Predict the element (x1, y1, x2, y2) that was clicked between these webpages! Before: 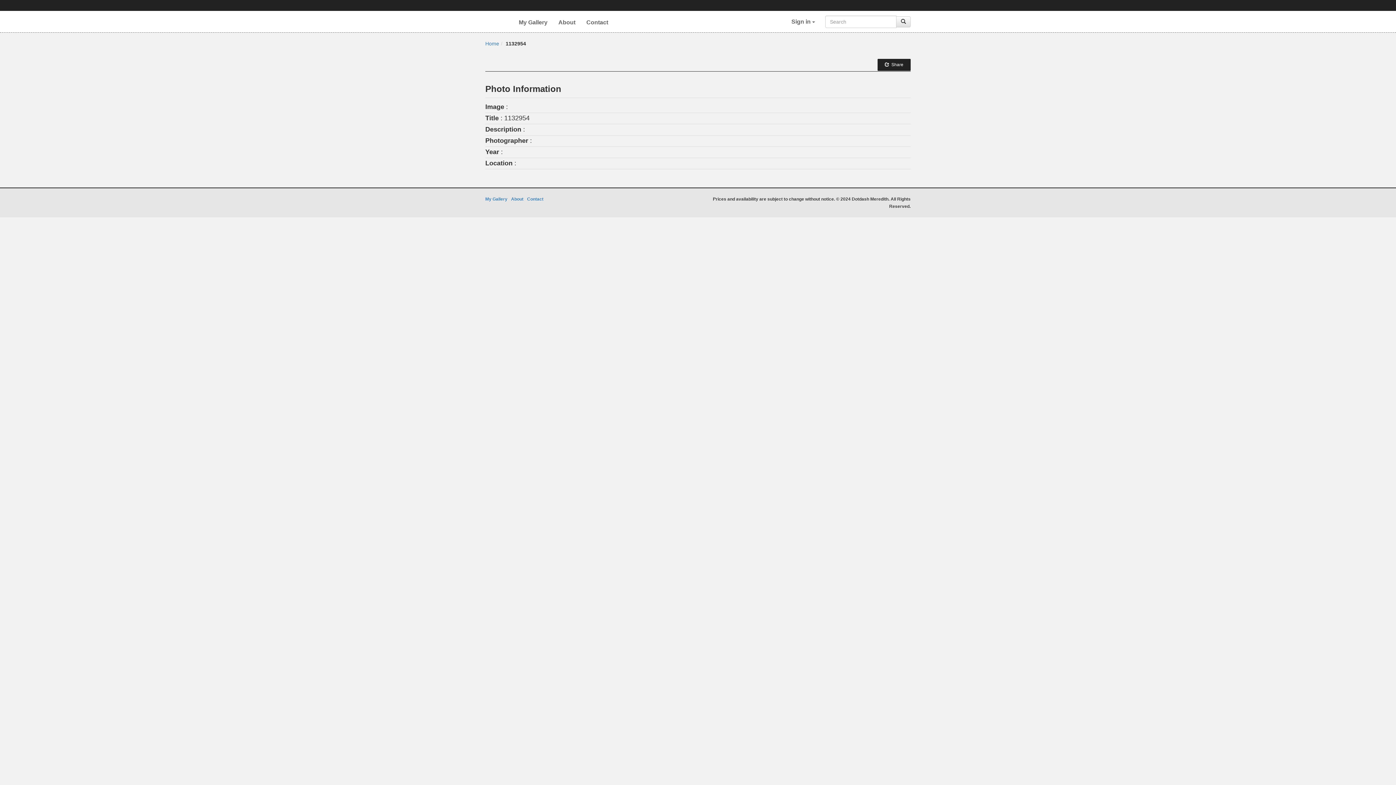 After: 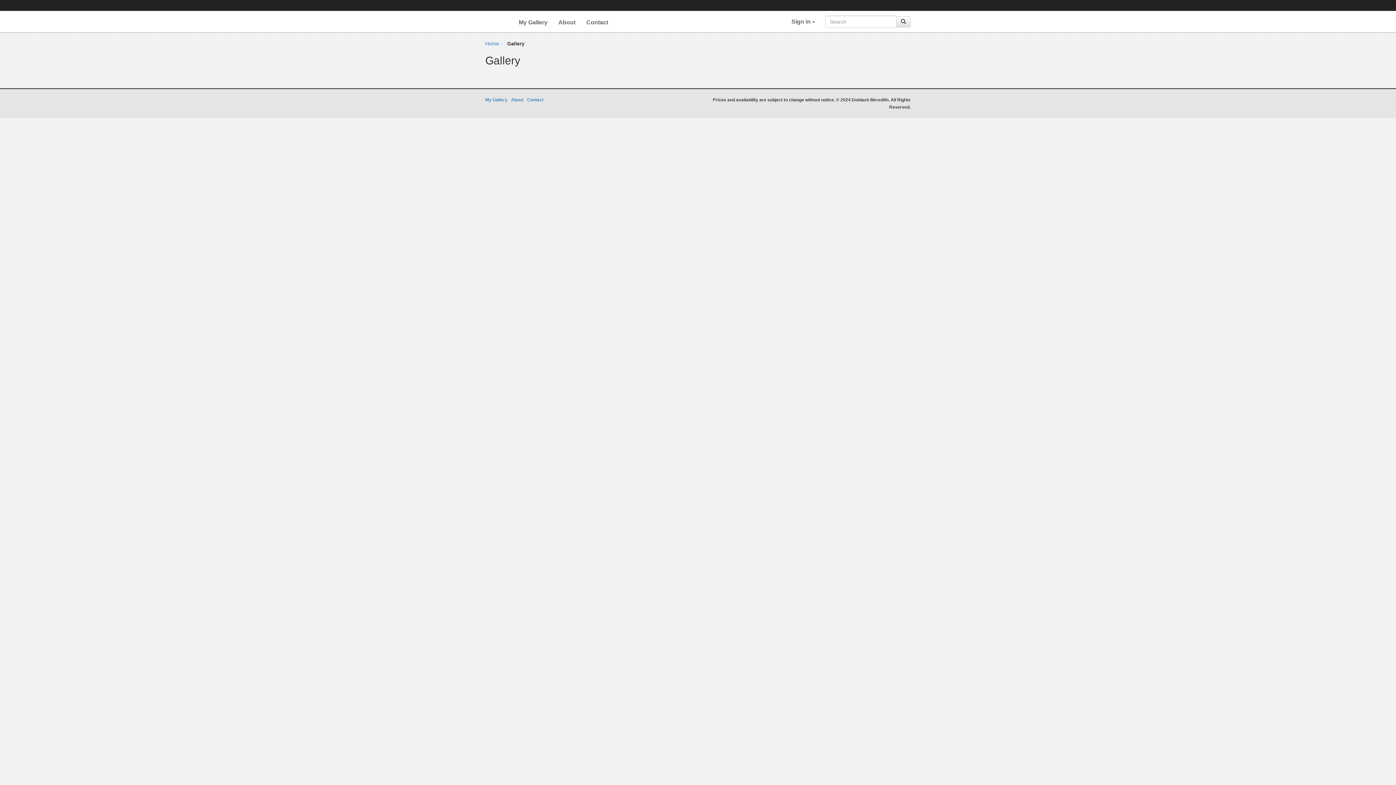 Action: label: My Gallery bbox: (513, 10, 553, 31)